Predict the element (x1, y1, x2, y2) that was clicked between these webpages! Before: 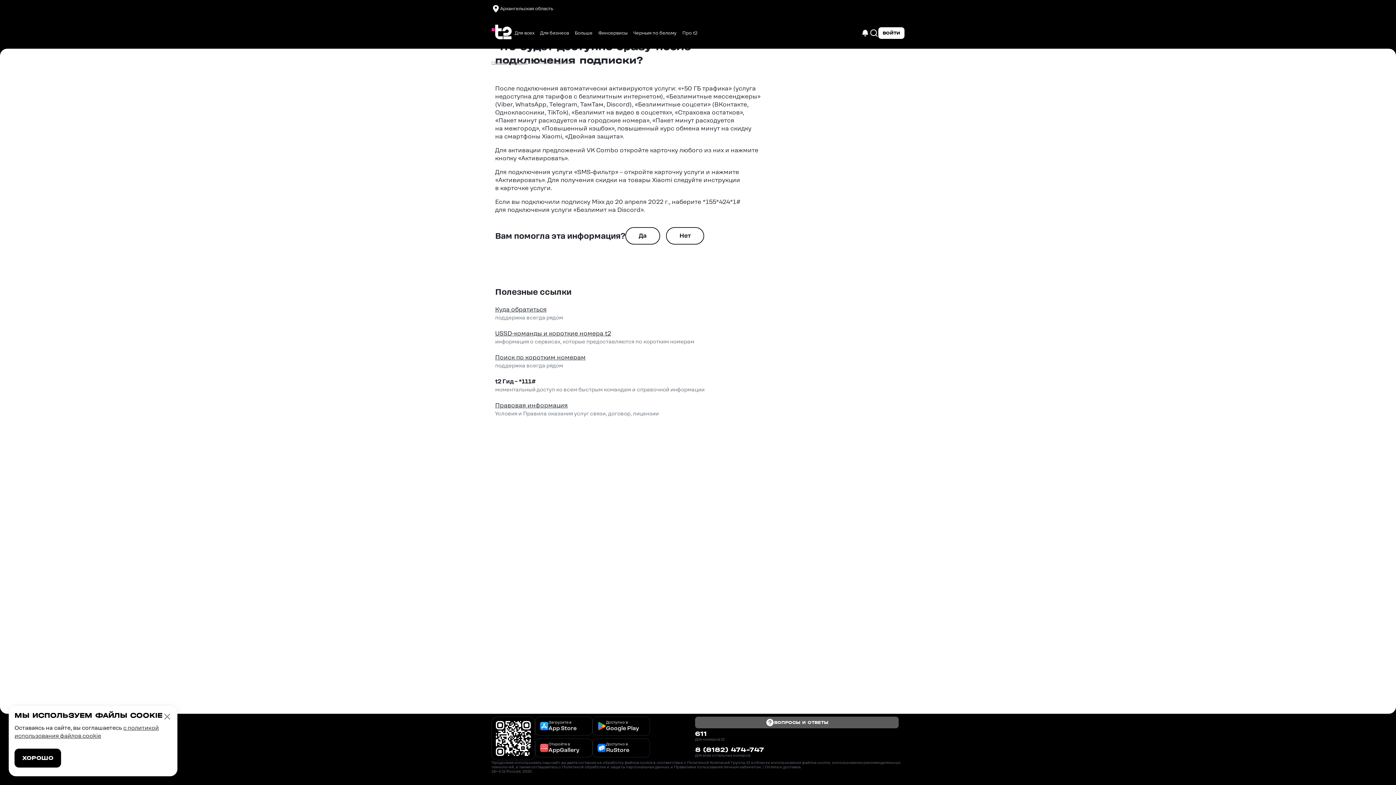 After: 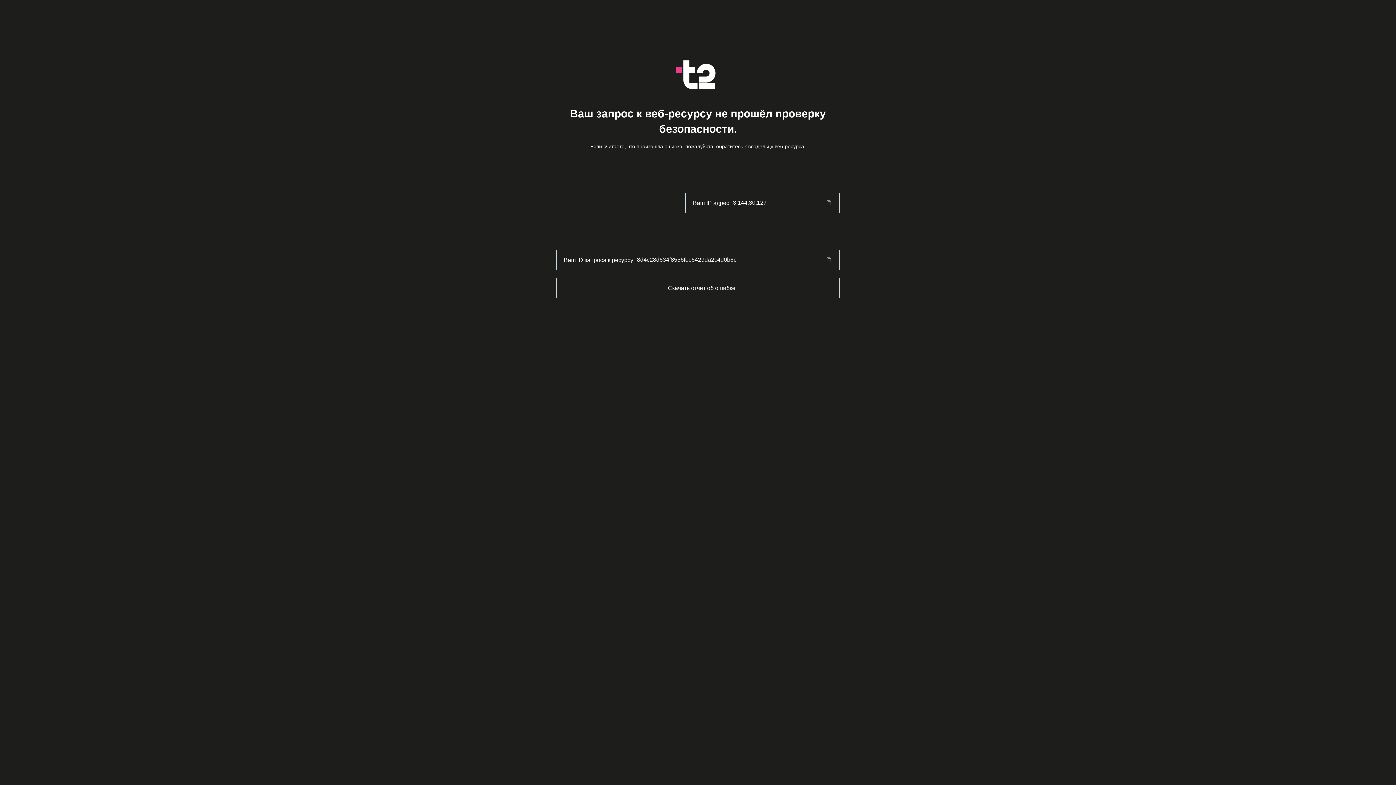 Action: bbox: (491, 21, 512, 44)